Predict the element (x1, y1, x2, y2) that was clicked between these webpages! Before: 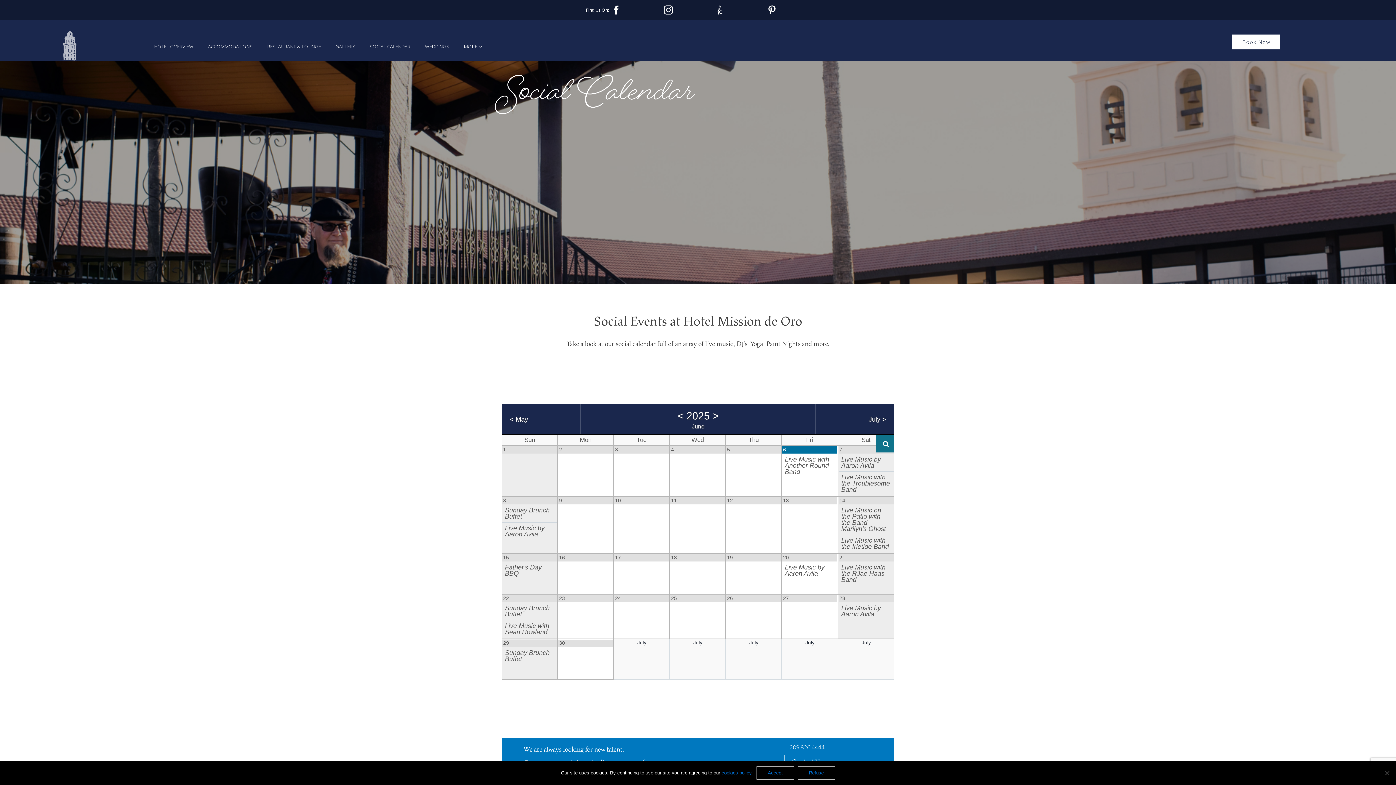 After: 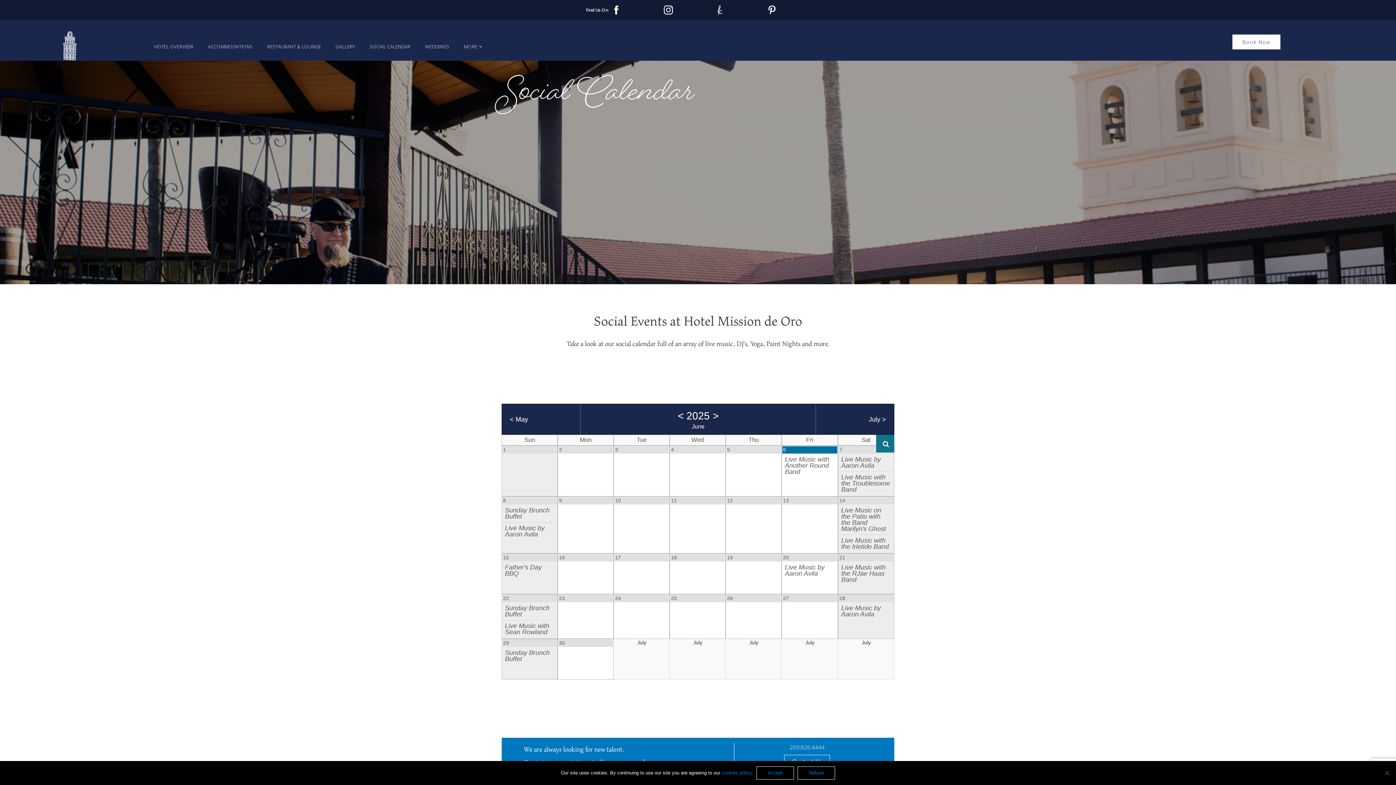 Action: bbox: (715, 5, 724, 14)